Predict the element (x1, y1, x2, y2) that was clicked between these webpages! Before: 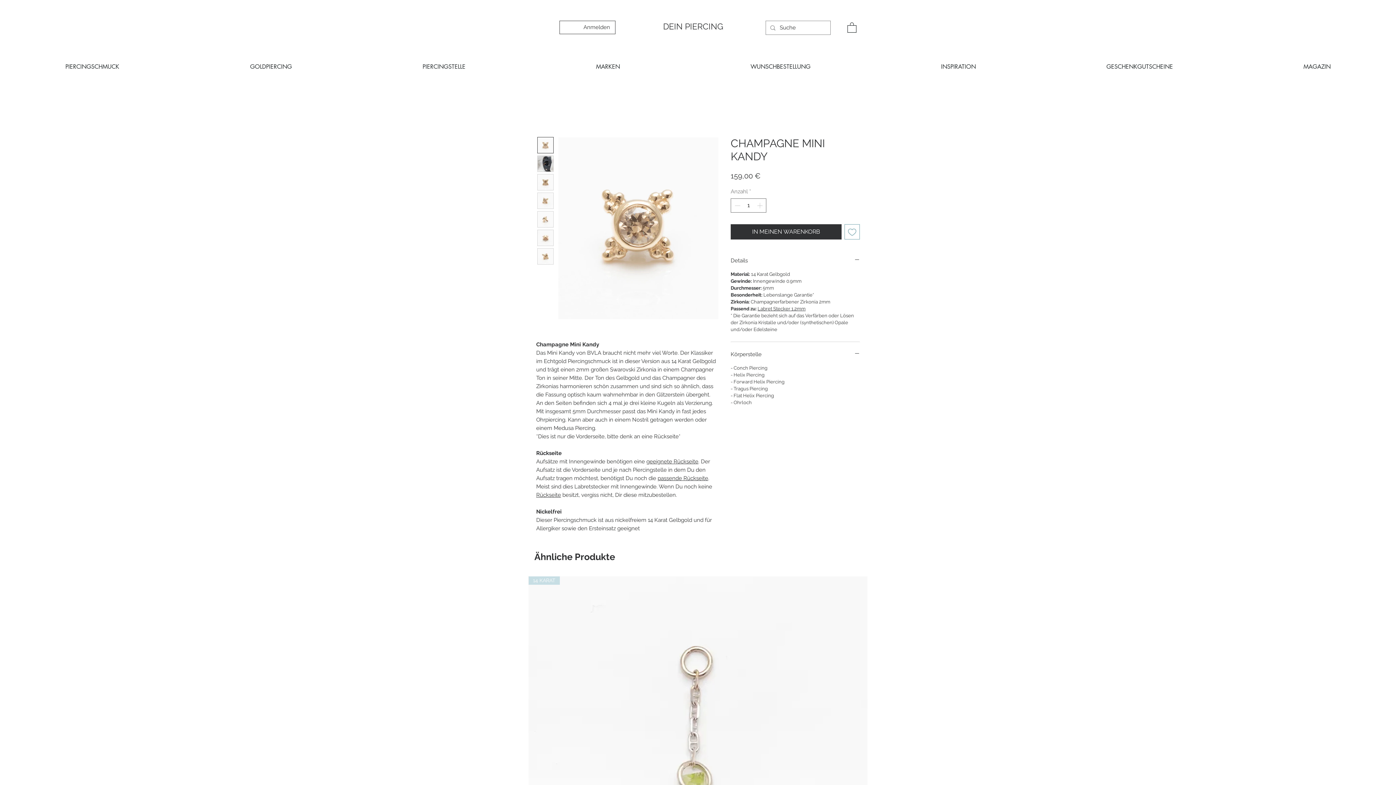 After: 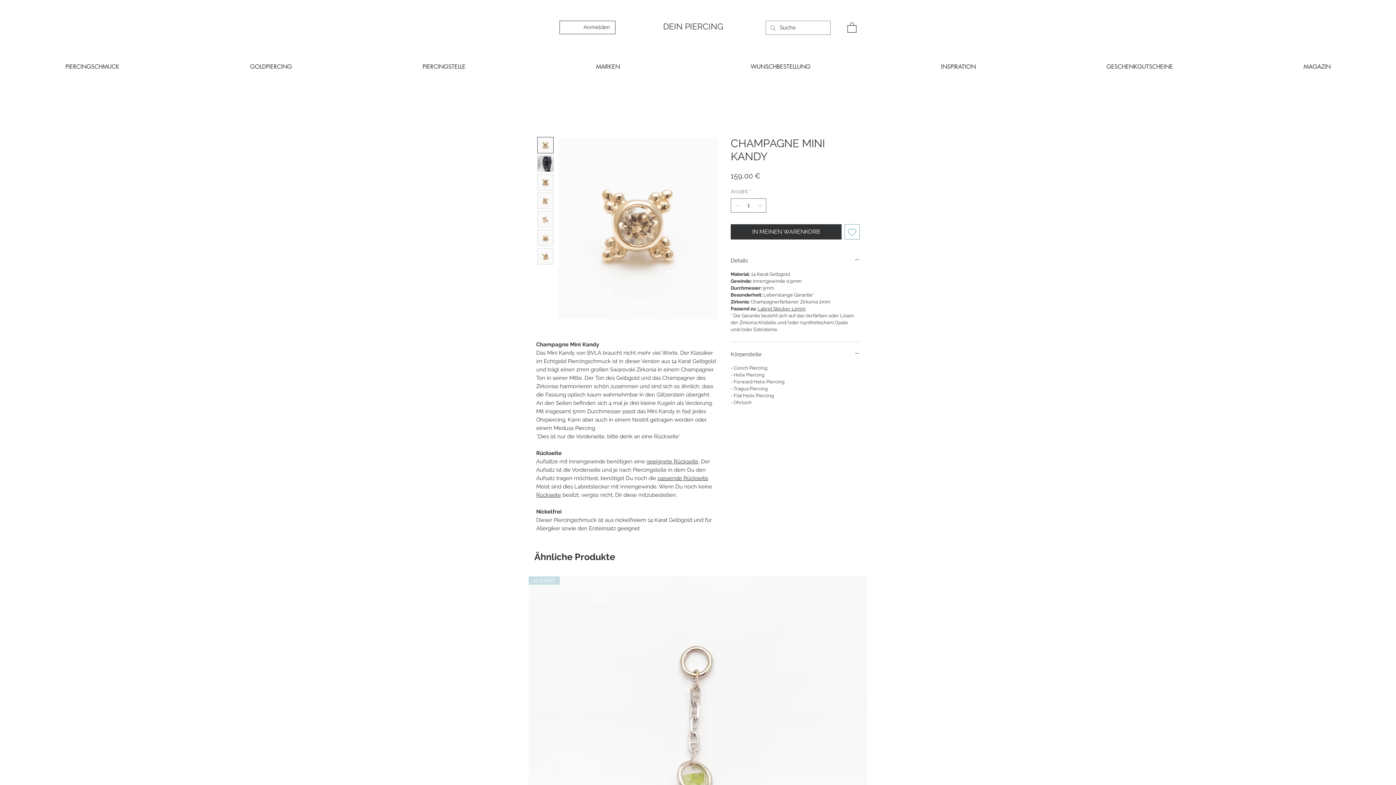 Action: bbox: (537, 248, 553, 264)